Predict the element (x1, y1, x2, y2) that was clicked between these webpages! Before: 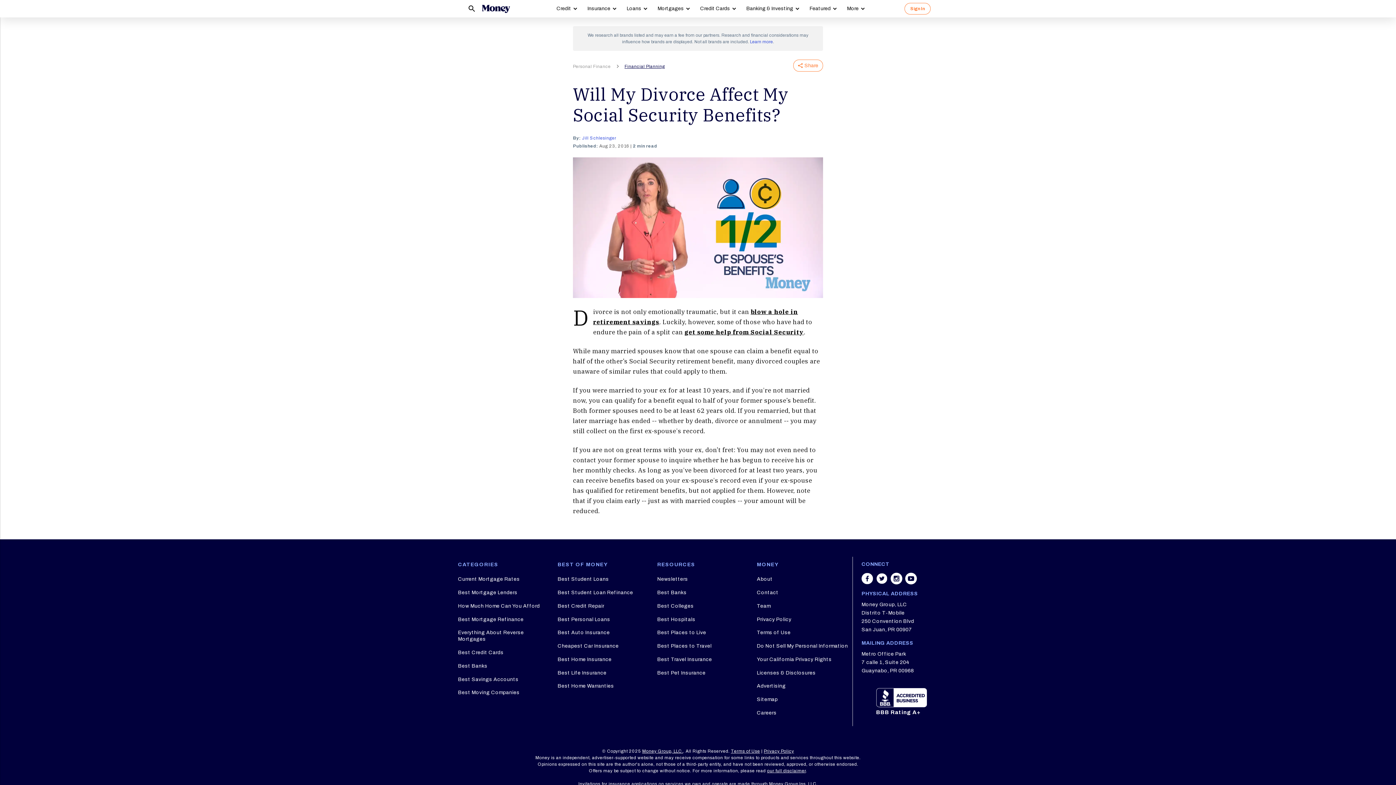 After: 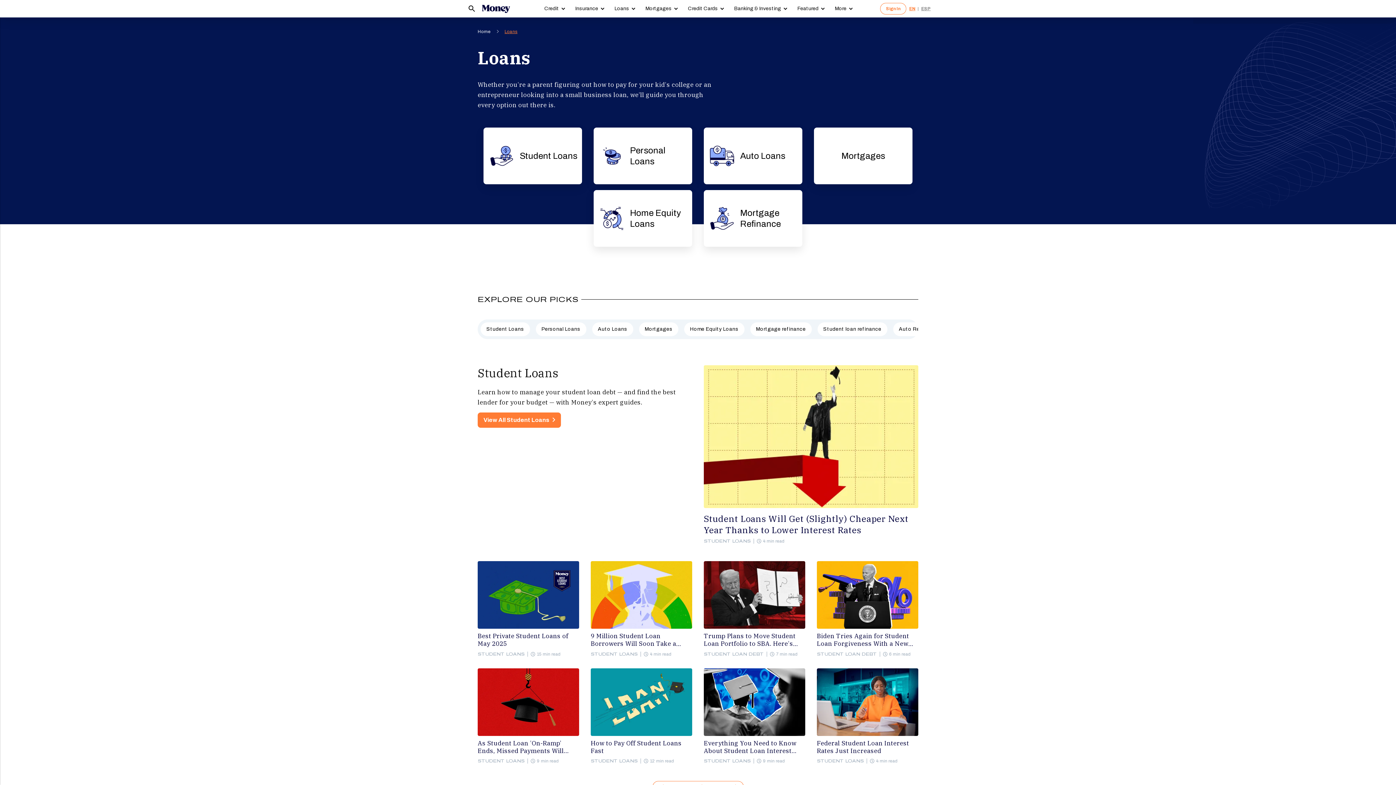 Action: label: Loans bbox: (621, 0, 652, 17)